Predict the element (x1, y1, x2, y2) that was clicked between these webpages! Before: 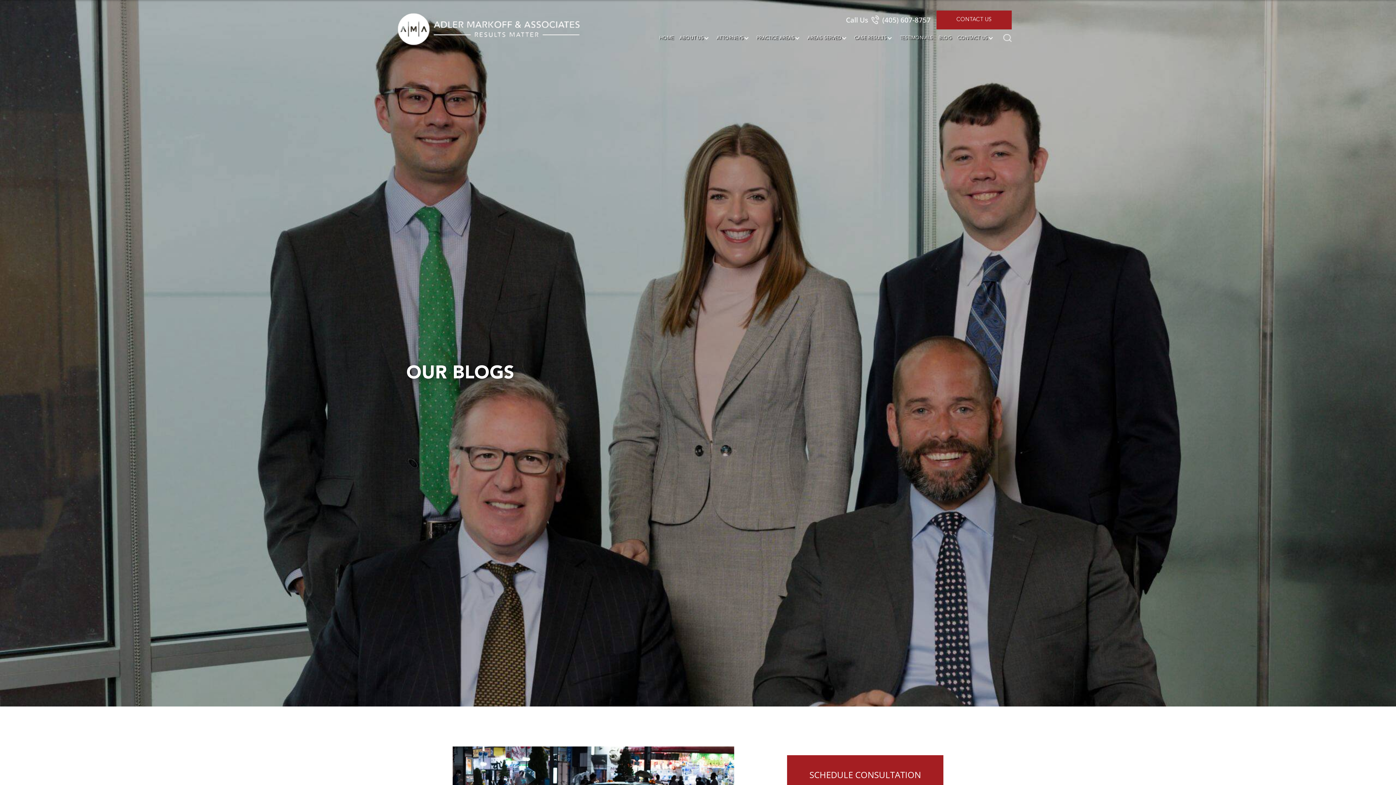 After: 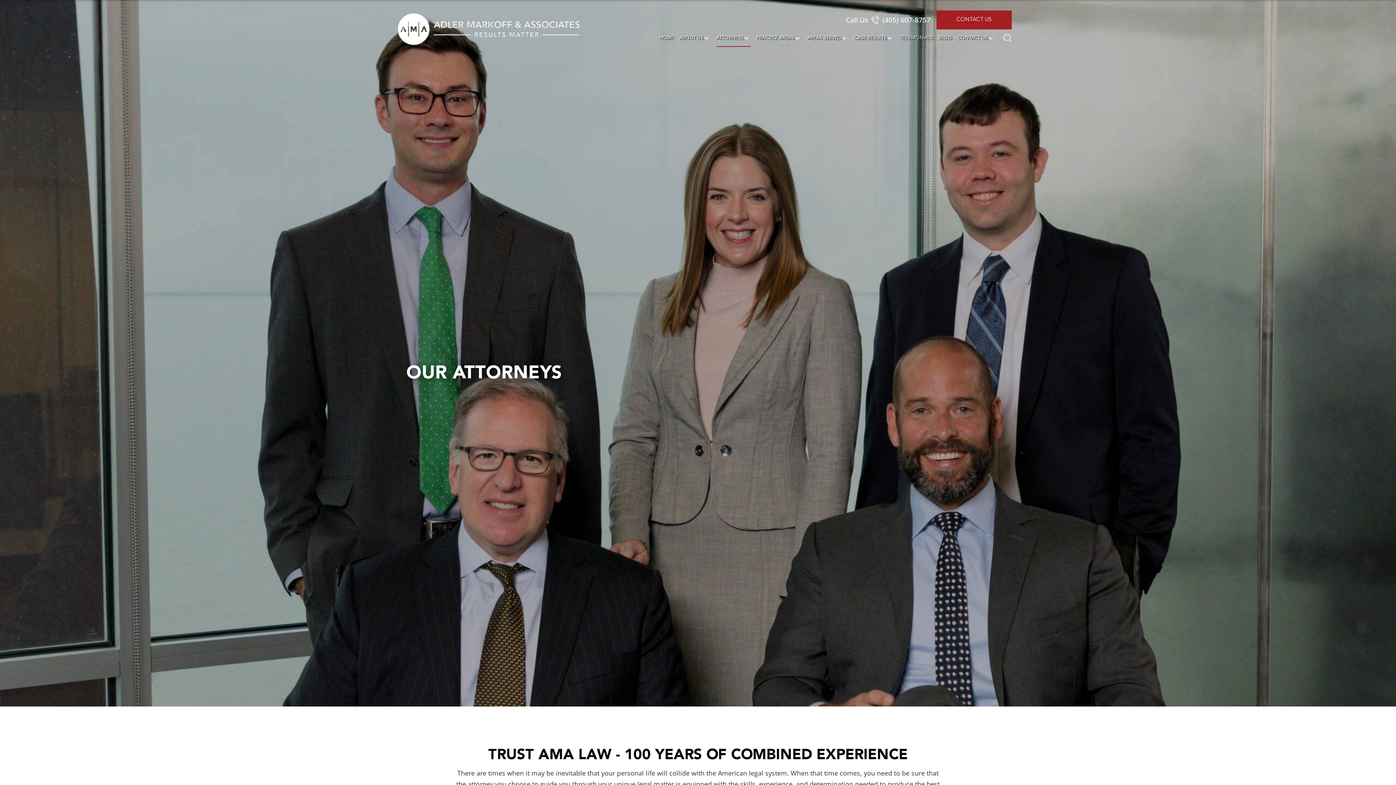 Action: label: ATTORNEYS bbox: (716, 32, 743, 46)